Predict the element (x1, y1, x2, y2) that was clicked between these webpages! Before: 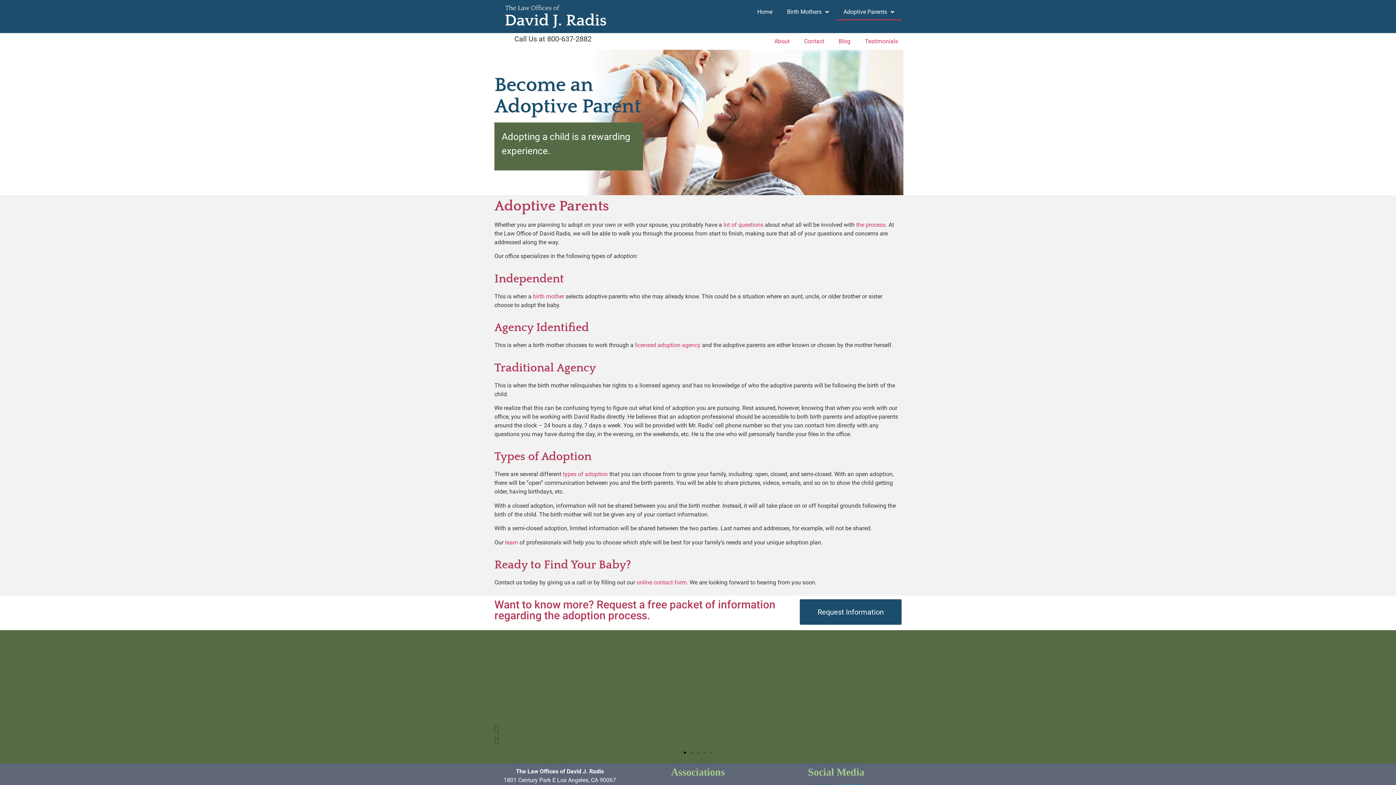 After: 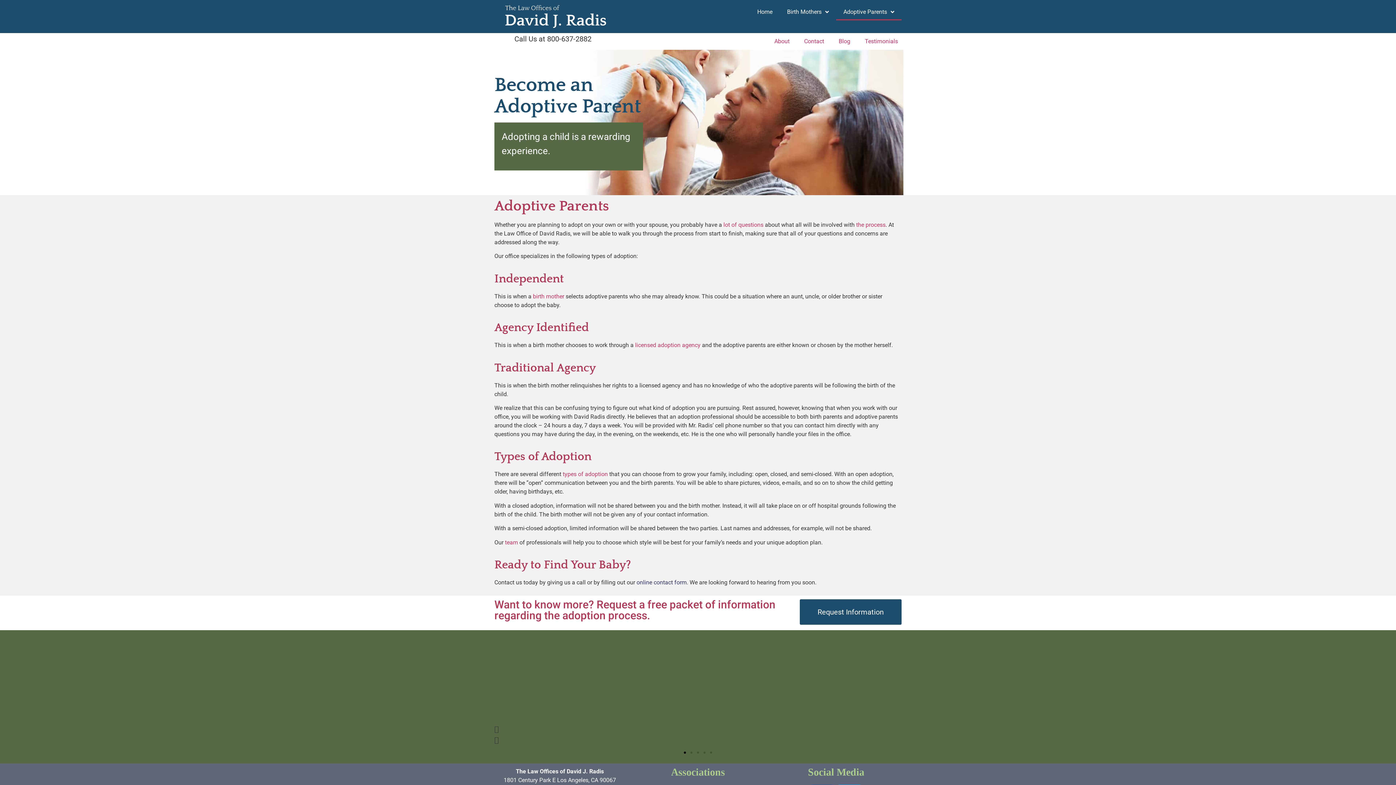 Action: bbox: (636, 579, 686, 586) label: online contact form